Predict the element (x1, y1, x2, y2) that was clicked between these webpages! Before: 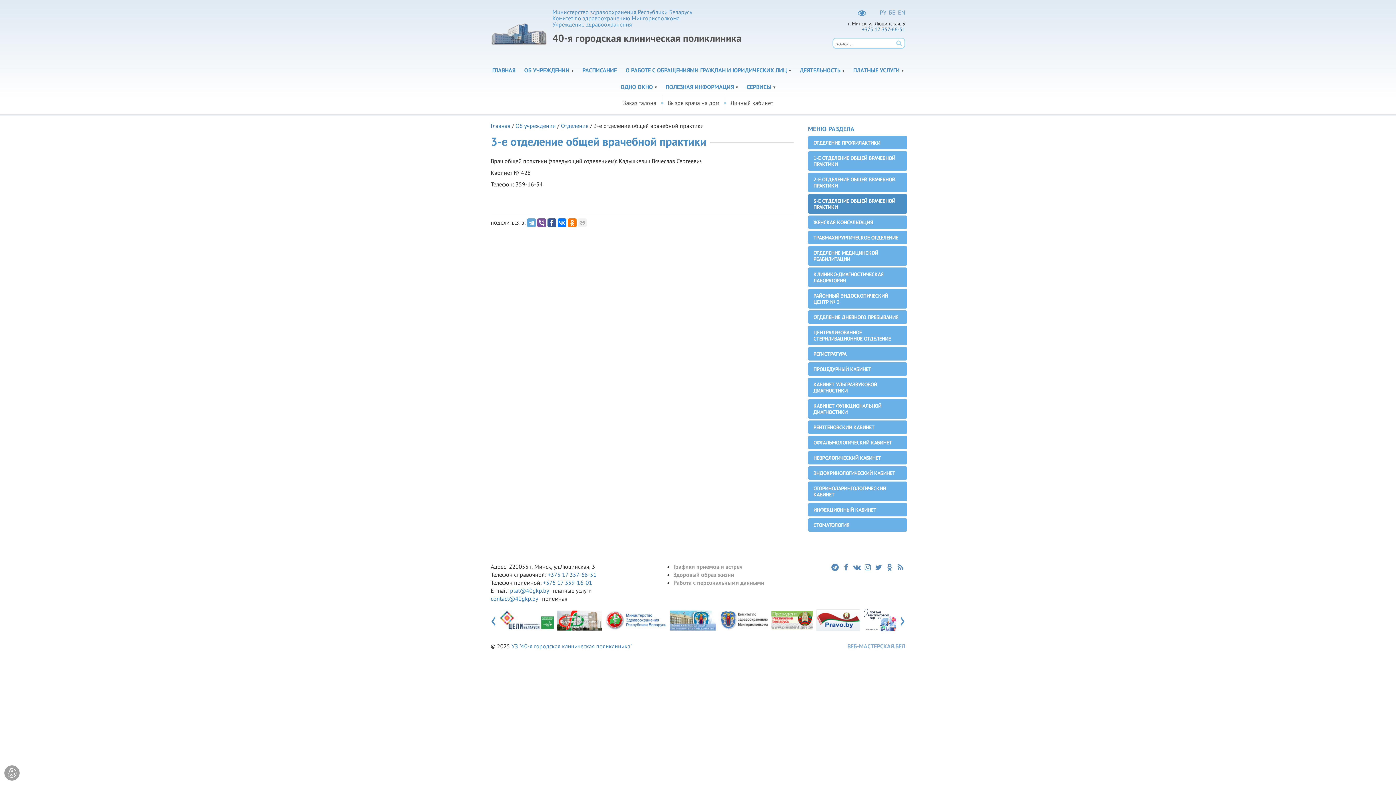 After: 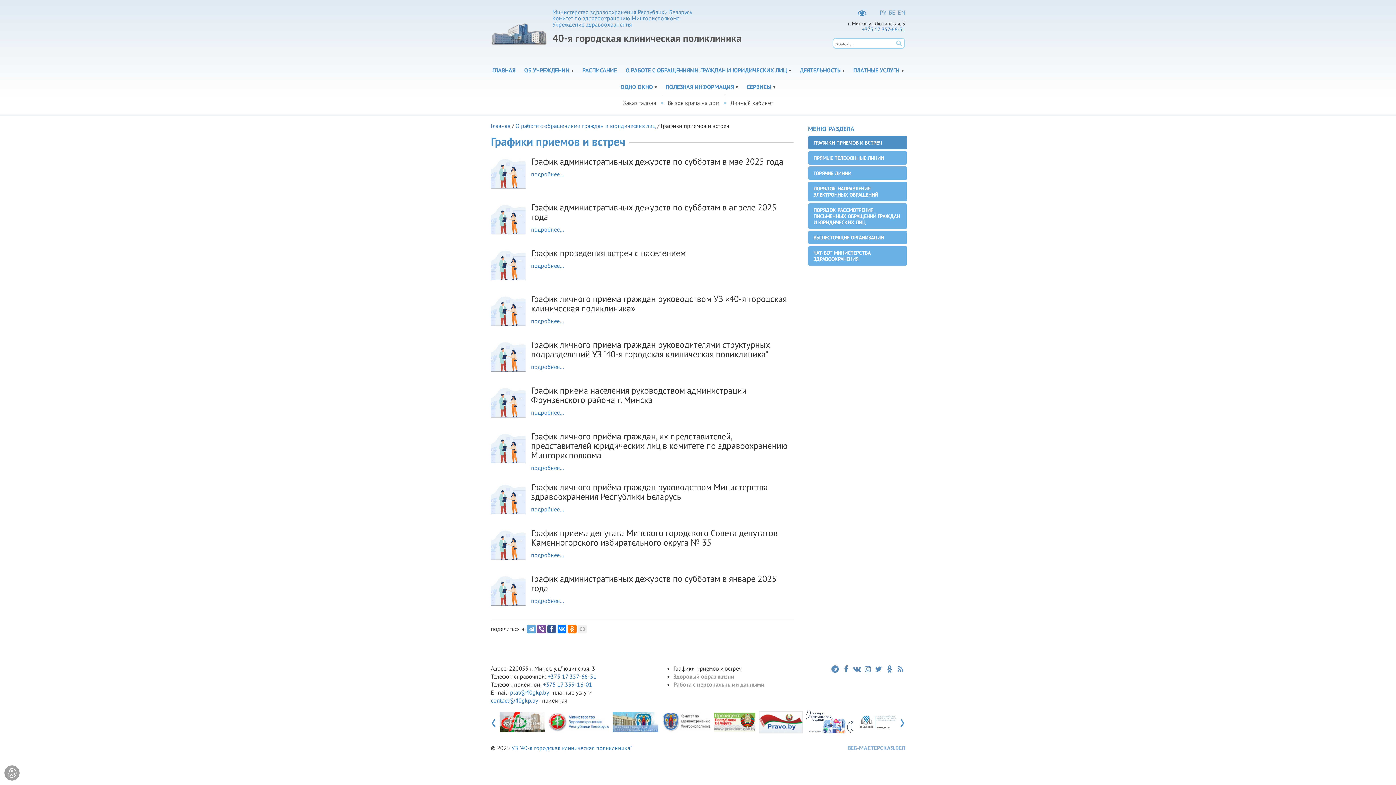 Action: bbox: (623, 61, 793, 78) label: О РАБОТЕ С ОБРАЩЕНИЯМИ ГРАЖДАН И ЮРИДИЧЕСКИХ ЛИЦ